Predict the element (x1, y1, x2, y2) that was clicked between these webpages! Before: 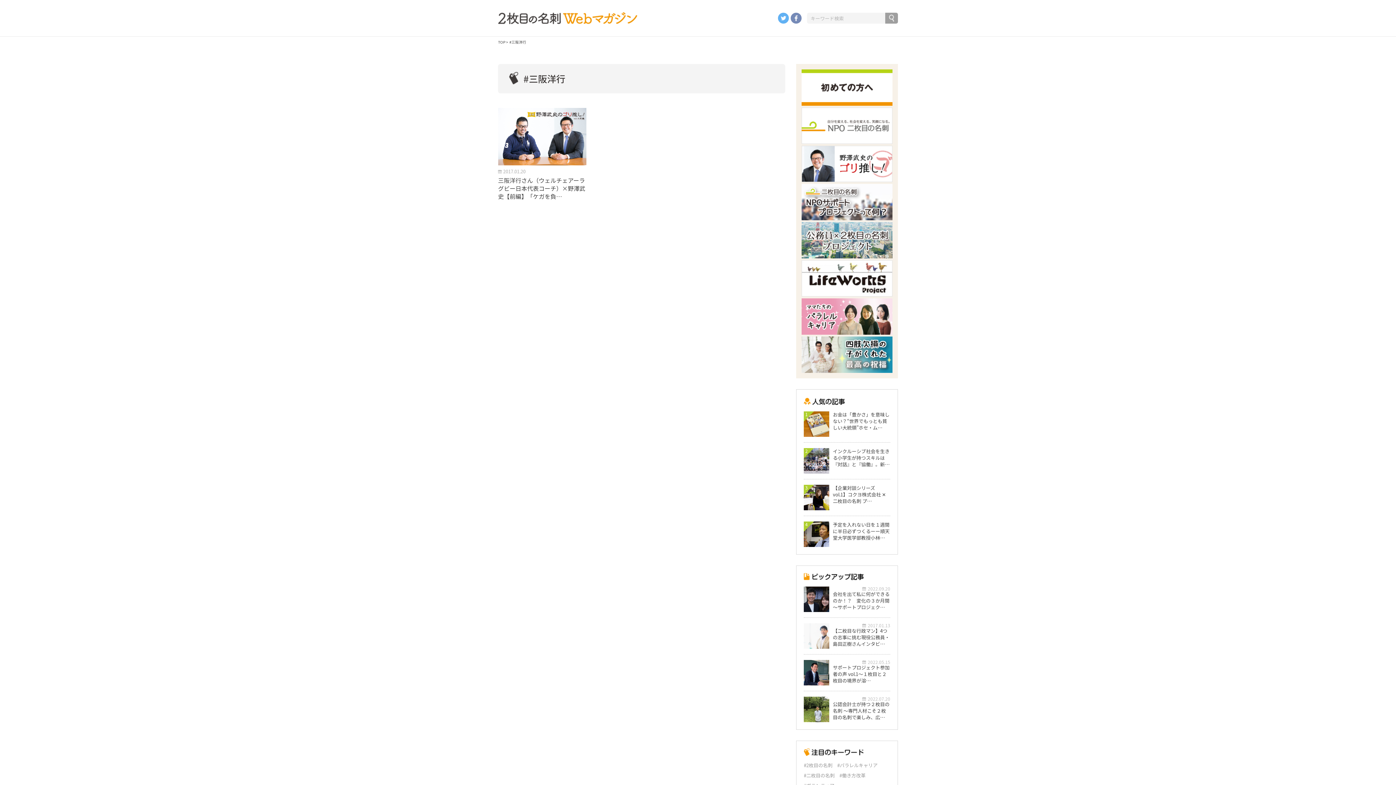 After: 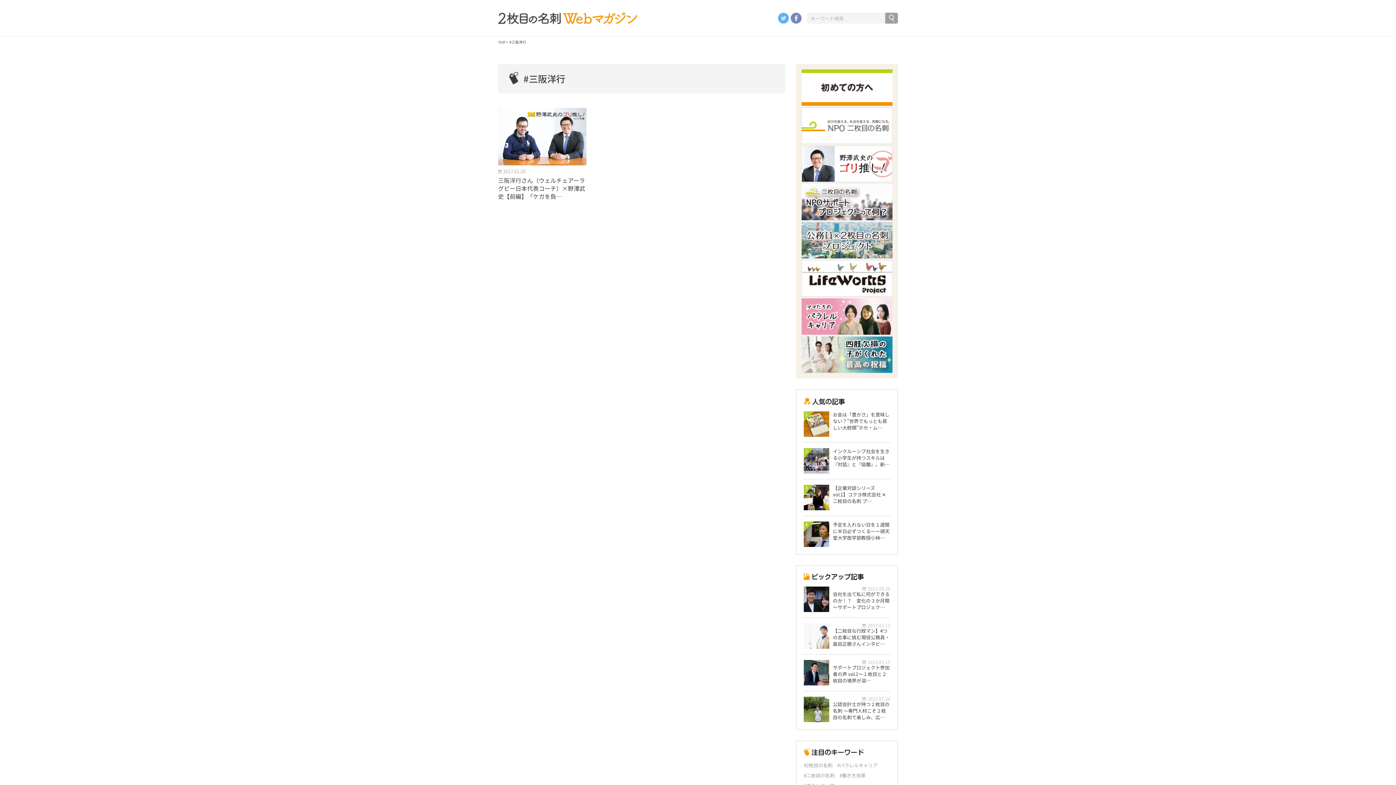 Action: bbox: (778, 12, 789, 23)